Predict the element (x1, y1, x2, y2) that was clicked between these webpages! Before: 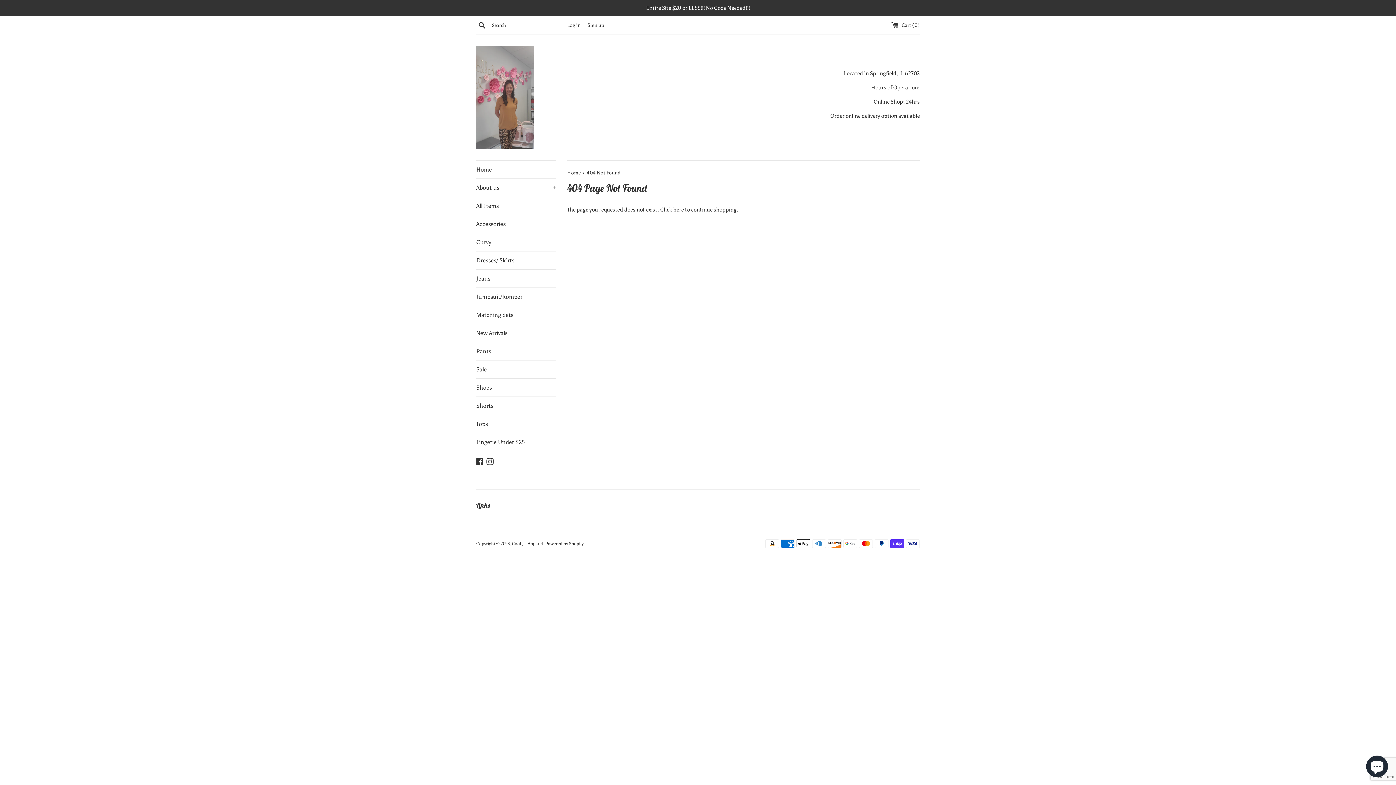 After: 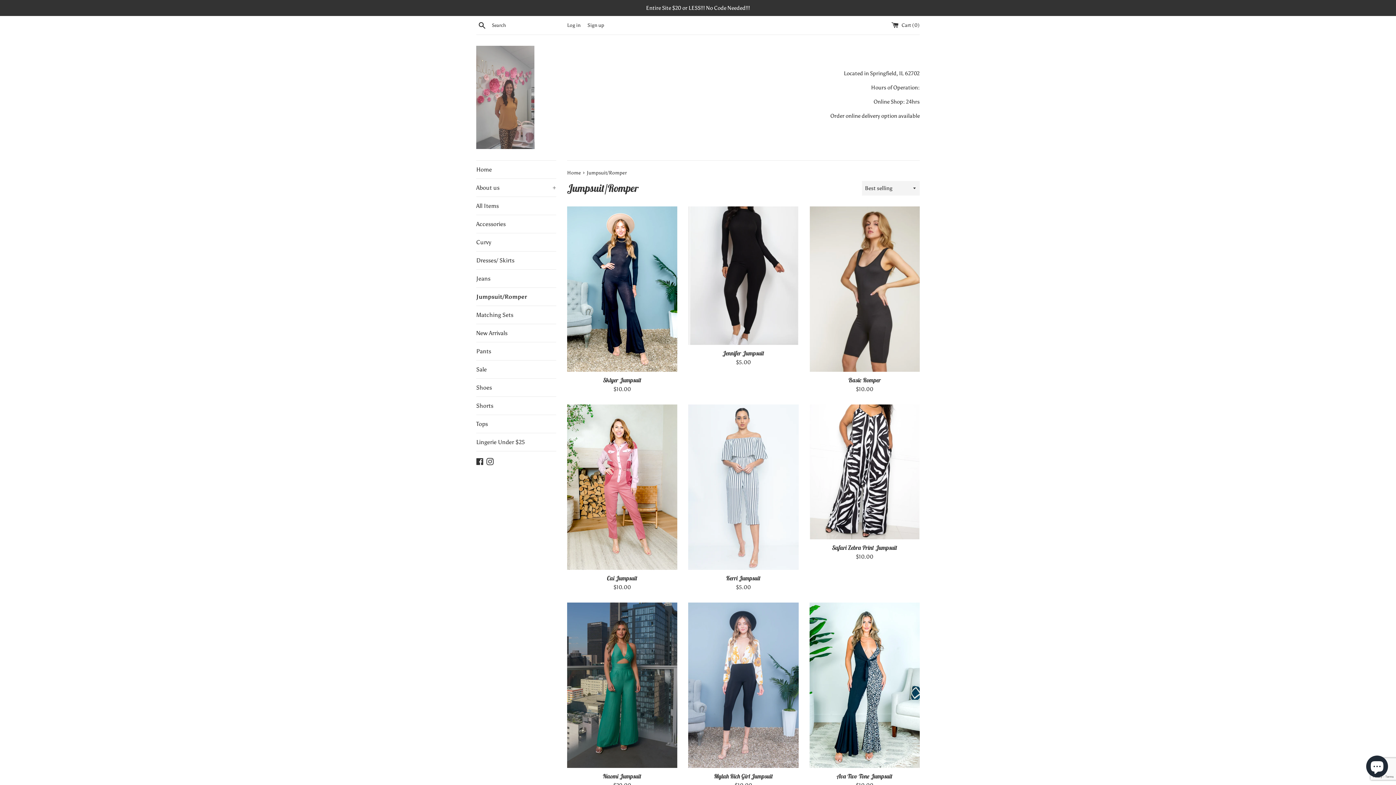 Action: bbox: (476, 288, 556, 305) label: Jumpsuit/Romper